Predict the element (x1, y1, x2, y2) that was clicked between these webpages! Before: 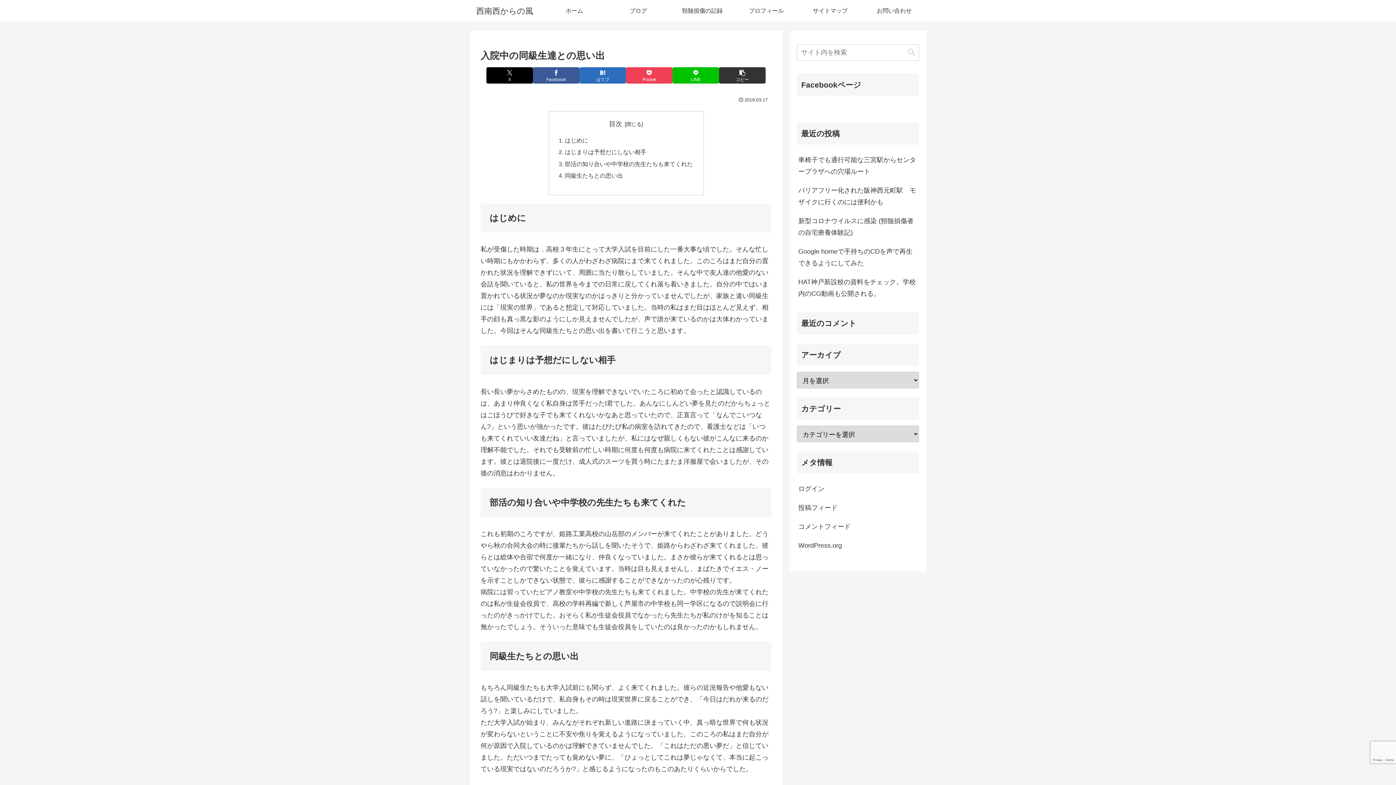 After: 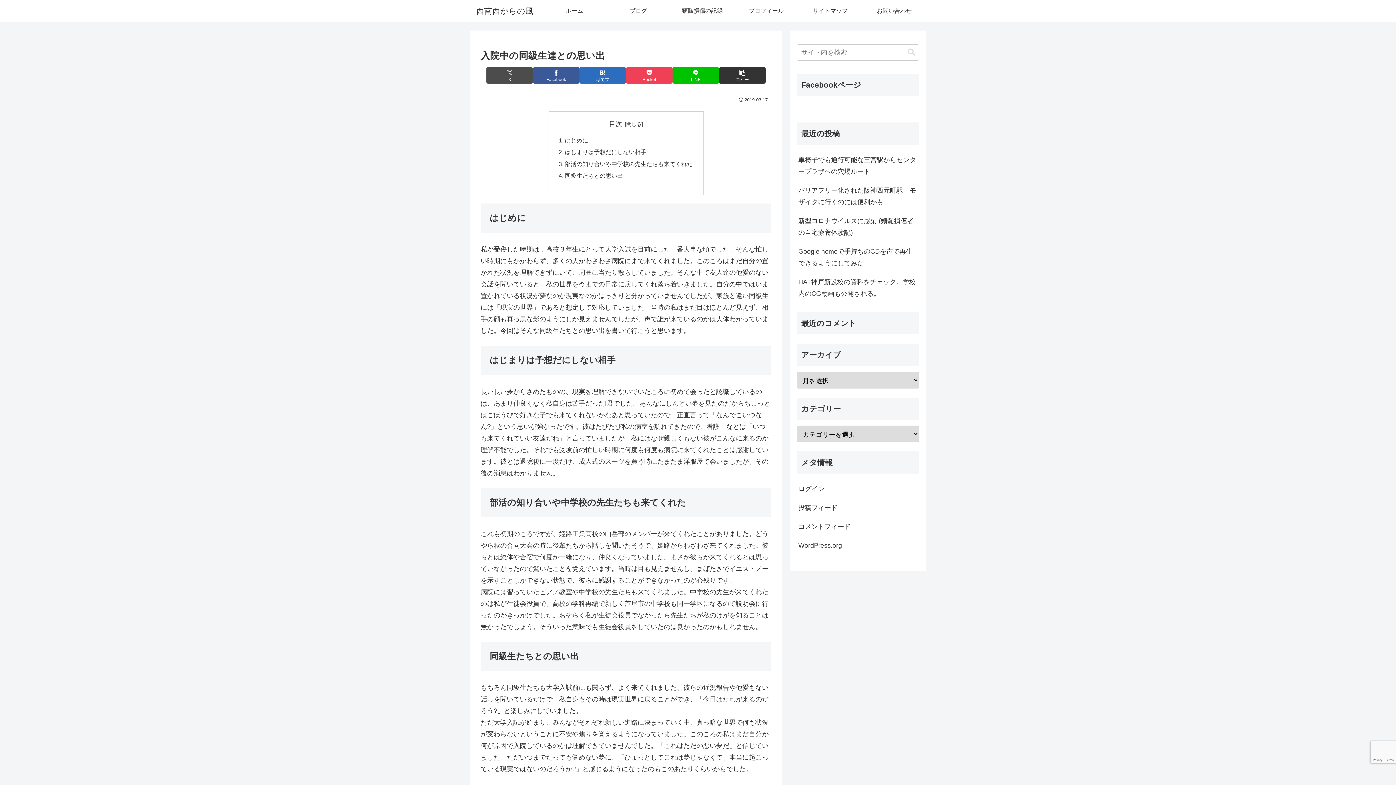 Action: label: Xでシェア bbox: (486, 67, 533, 83)